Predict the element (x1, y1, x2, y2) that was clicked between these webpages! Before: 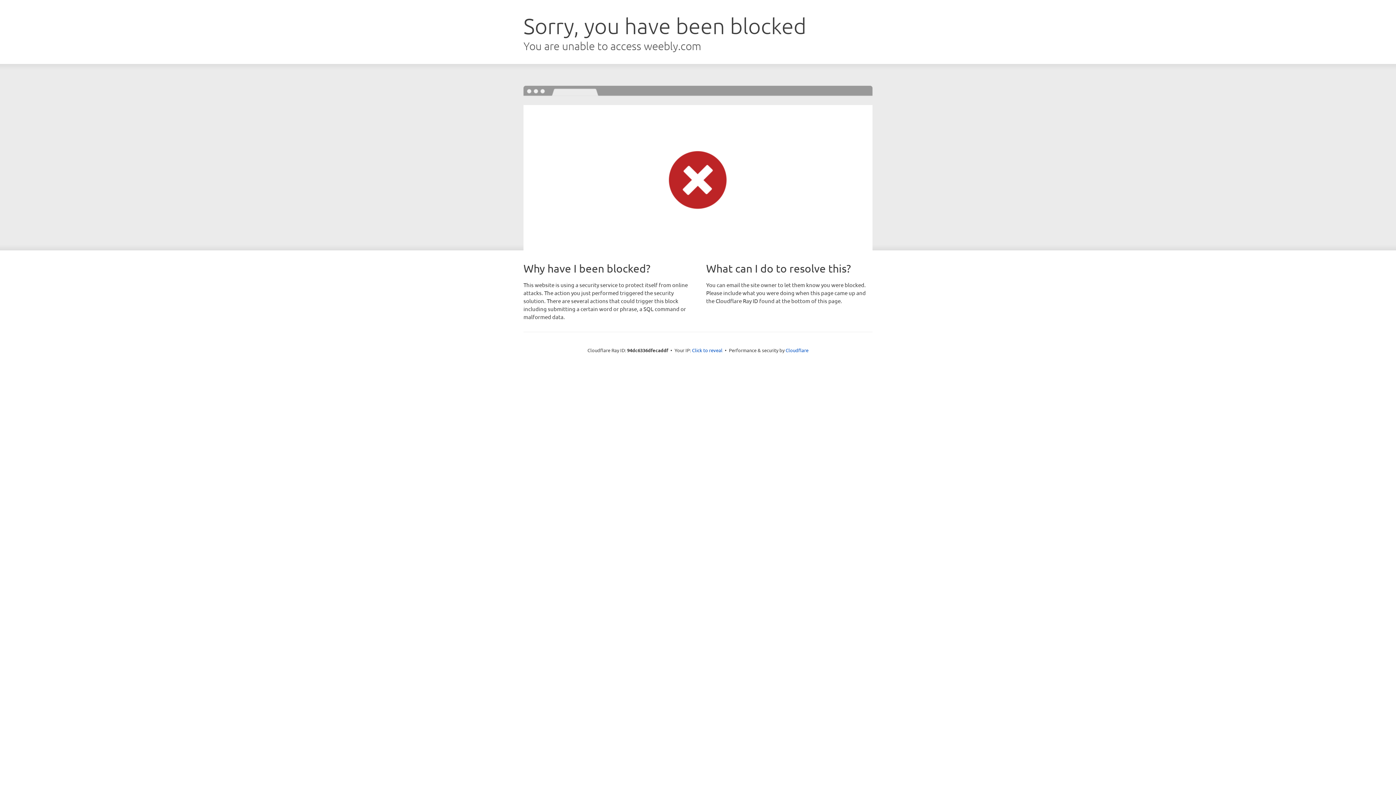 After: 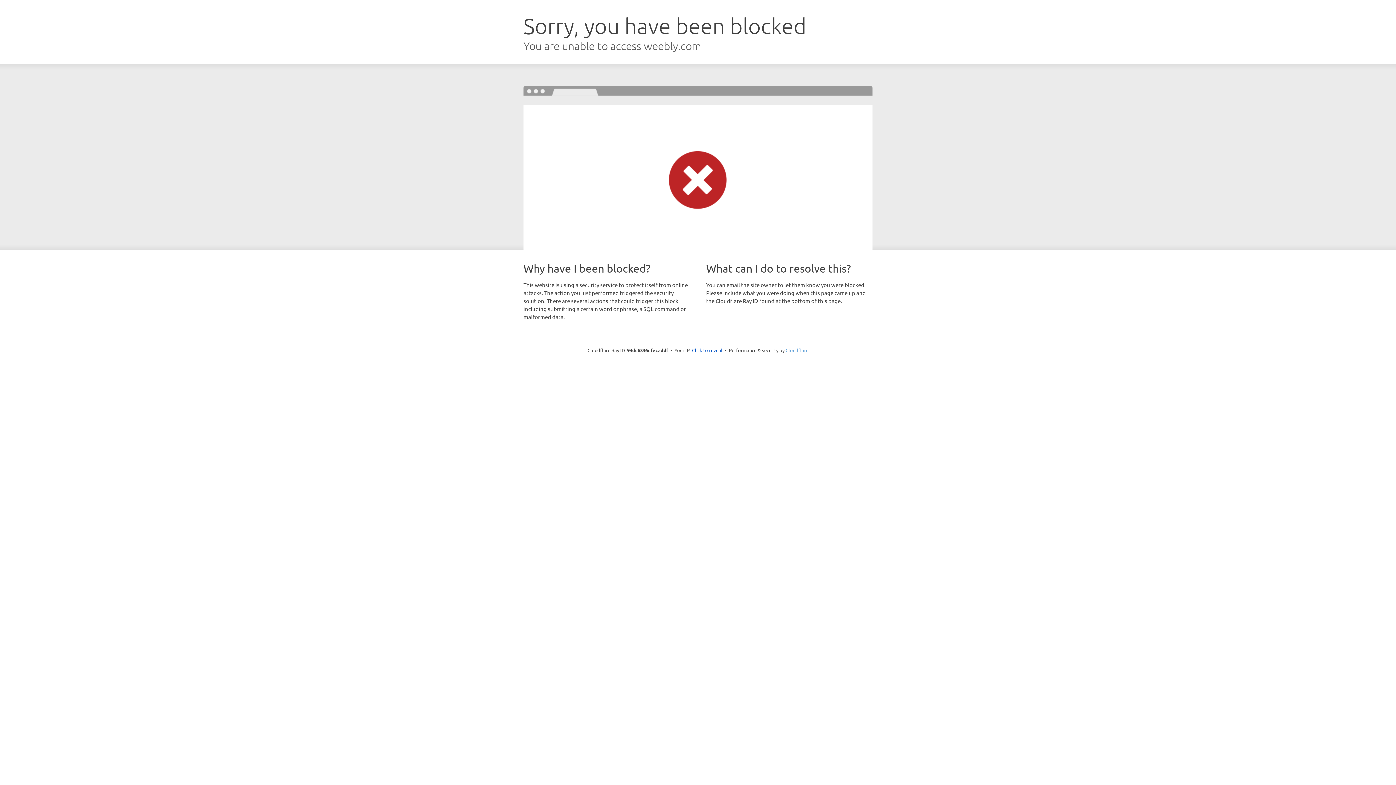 Action: label: Cloudflare bbox: (785, 347, 808, 353)